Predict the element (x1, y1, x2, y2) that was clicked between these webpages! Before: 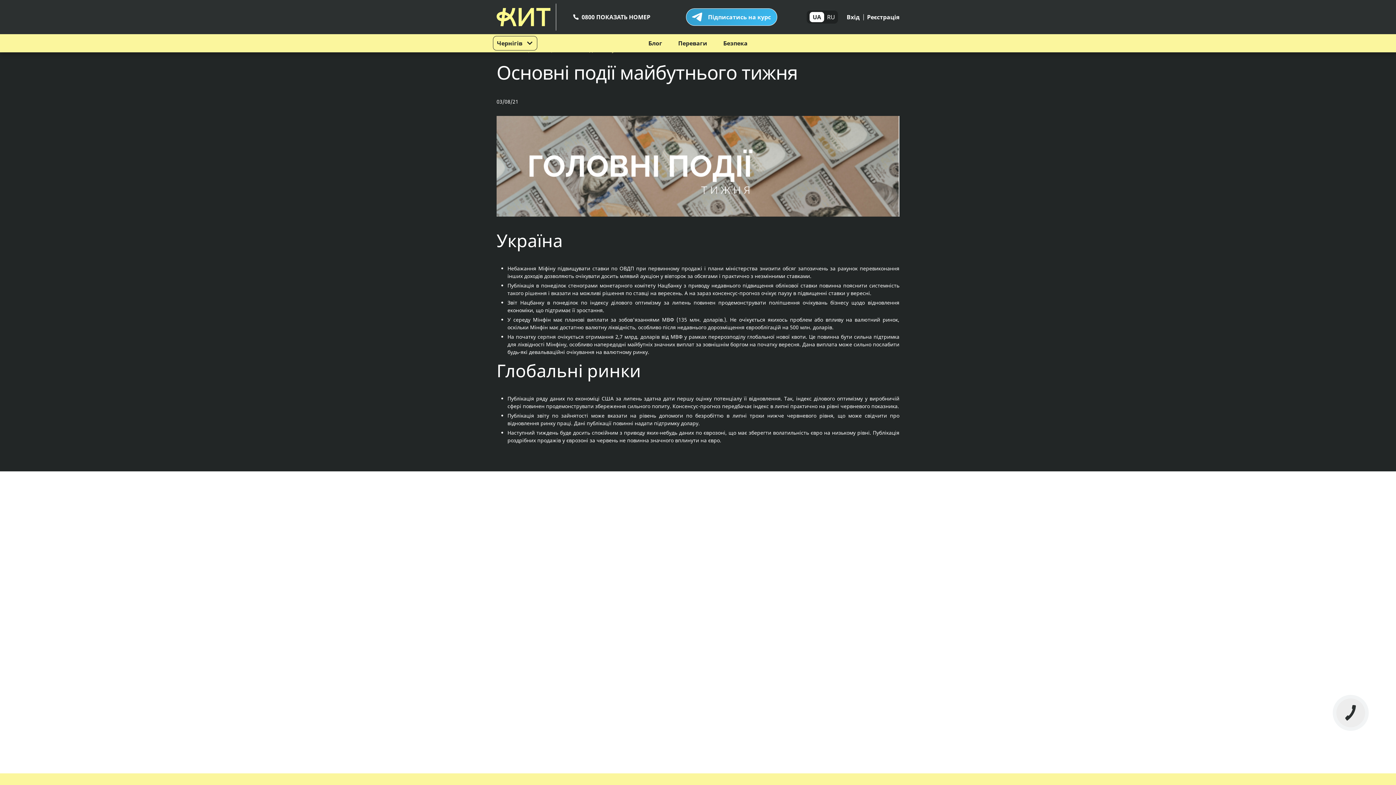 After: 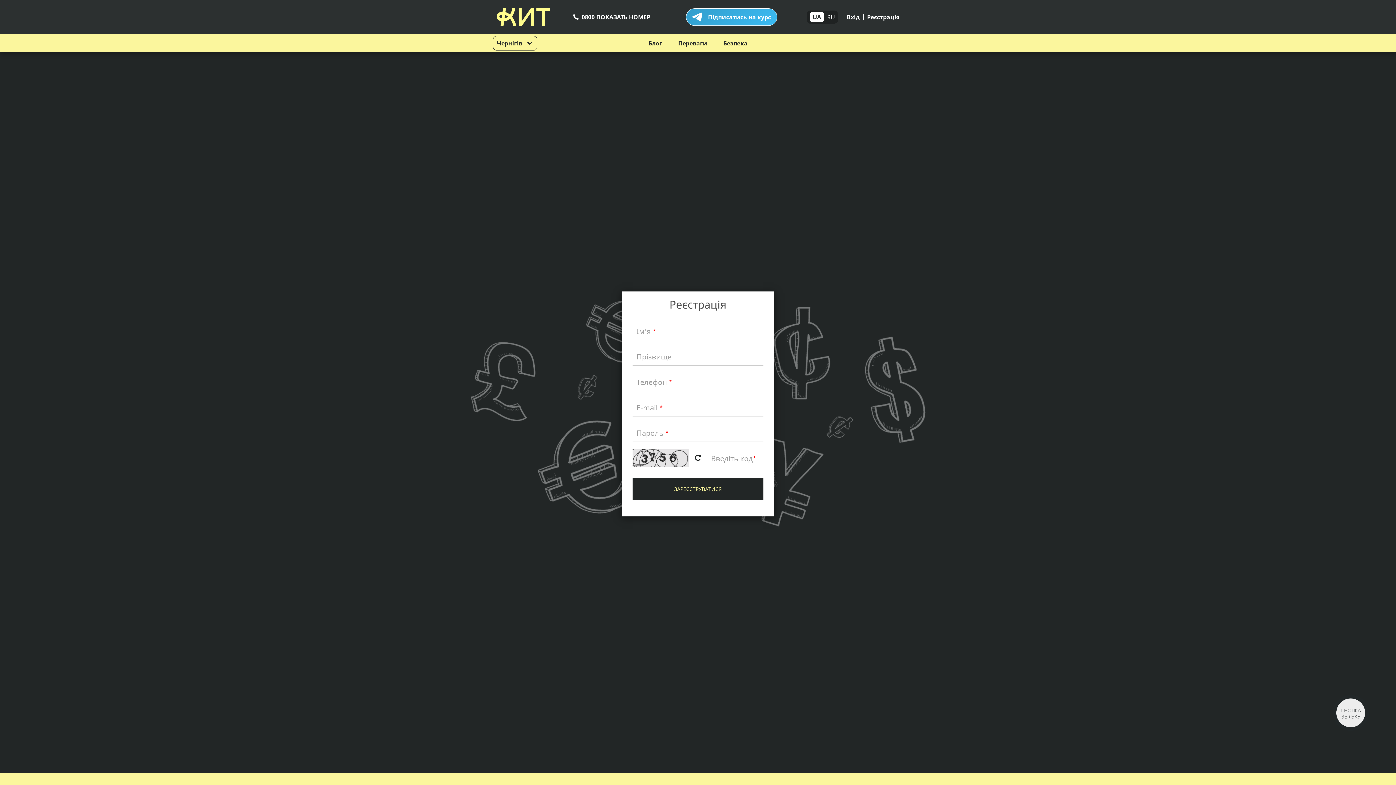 Action: label: Реєстрація bbox: (867, 12, 899, 22)